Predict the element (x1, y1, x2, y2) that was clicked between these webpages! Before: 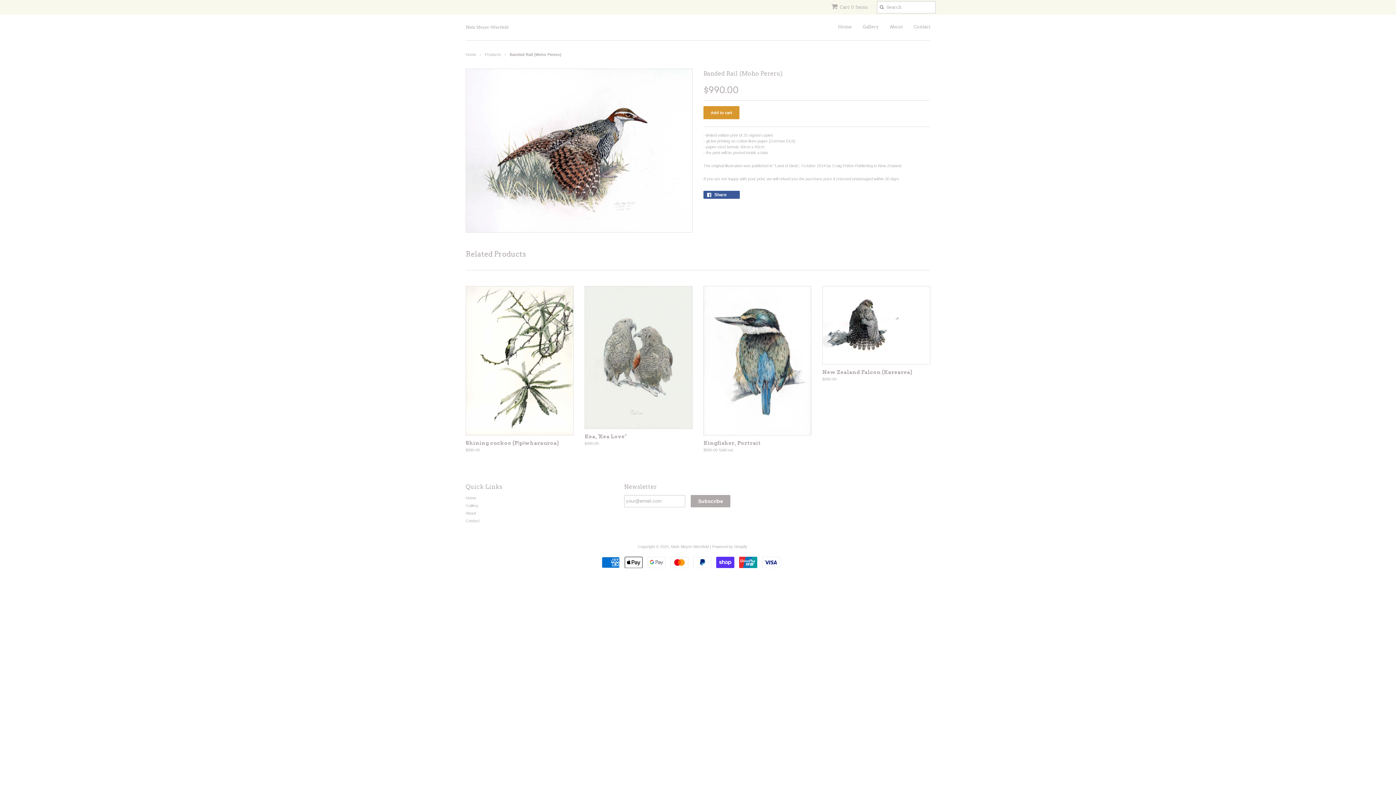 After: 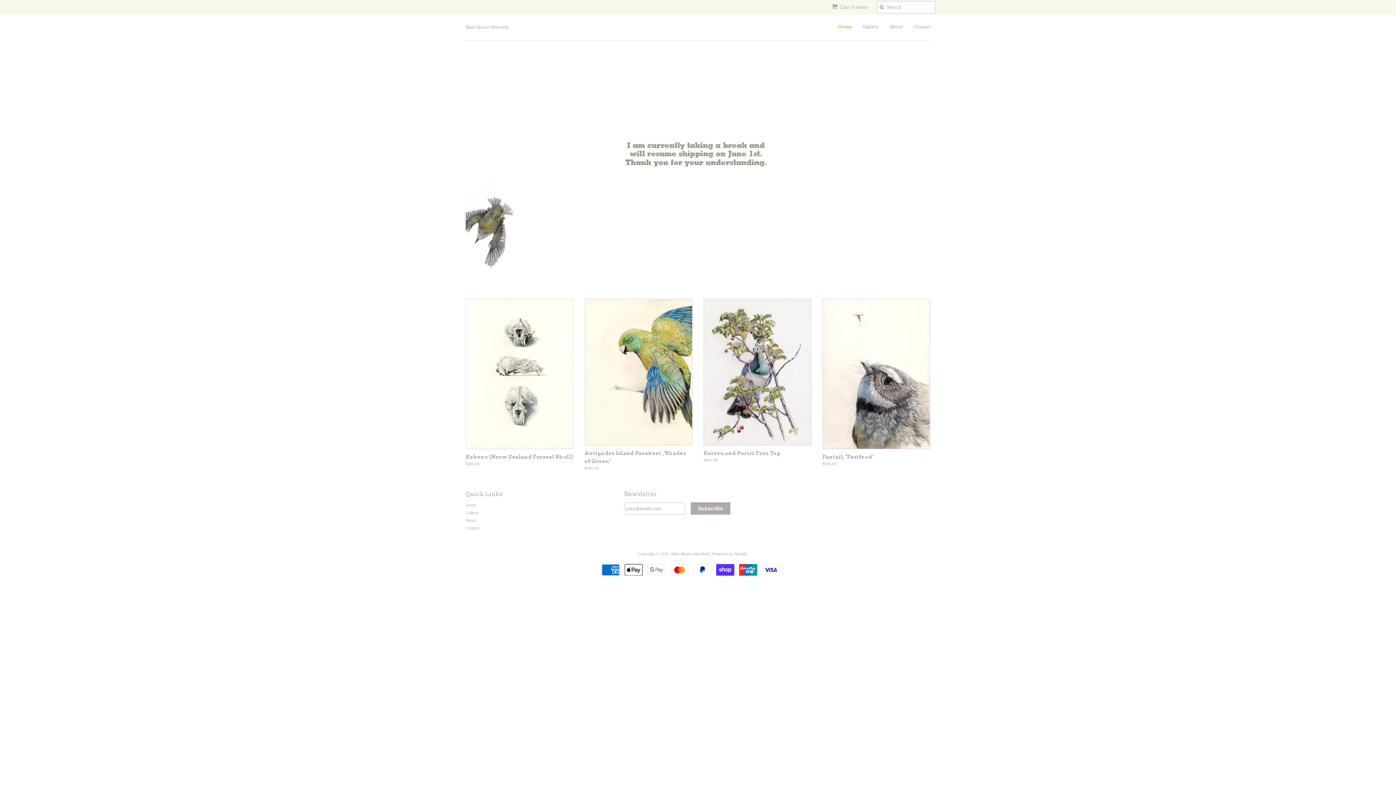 Action: bbox: (465, 25, 508, 29) label: Niels Meyer-Westfeld